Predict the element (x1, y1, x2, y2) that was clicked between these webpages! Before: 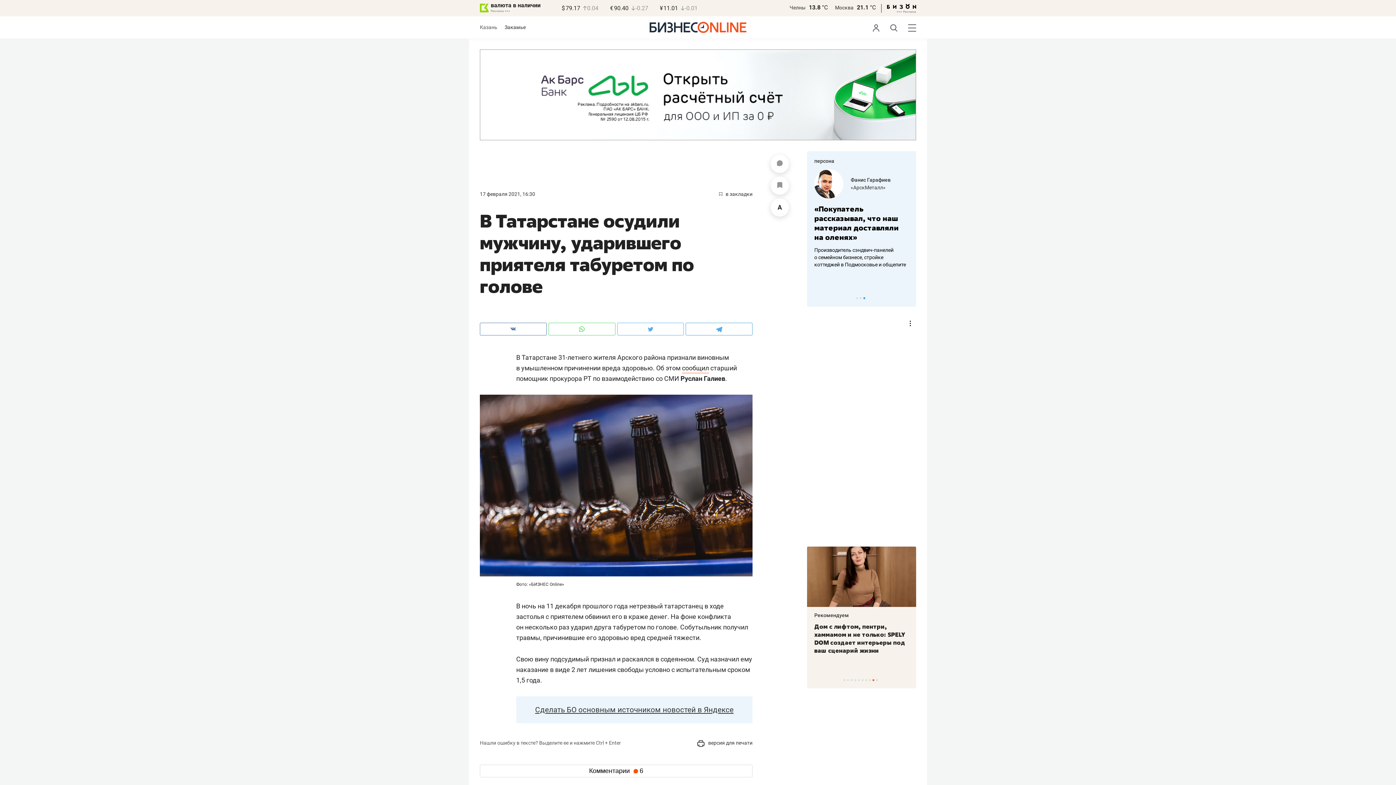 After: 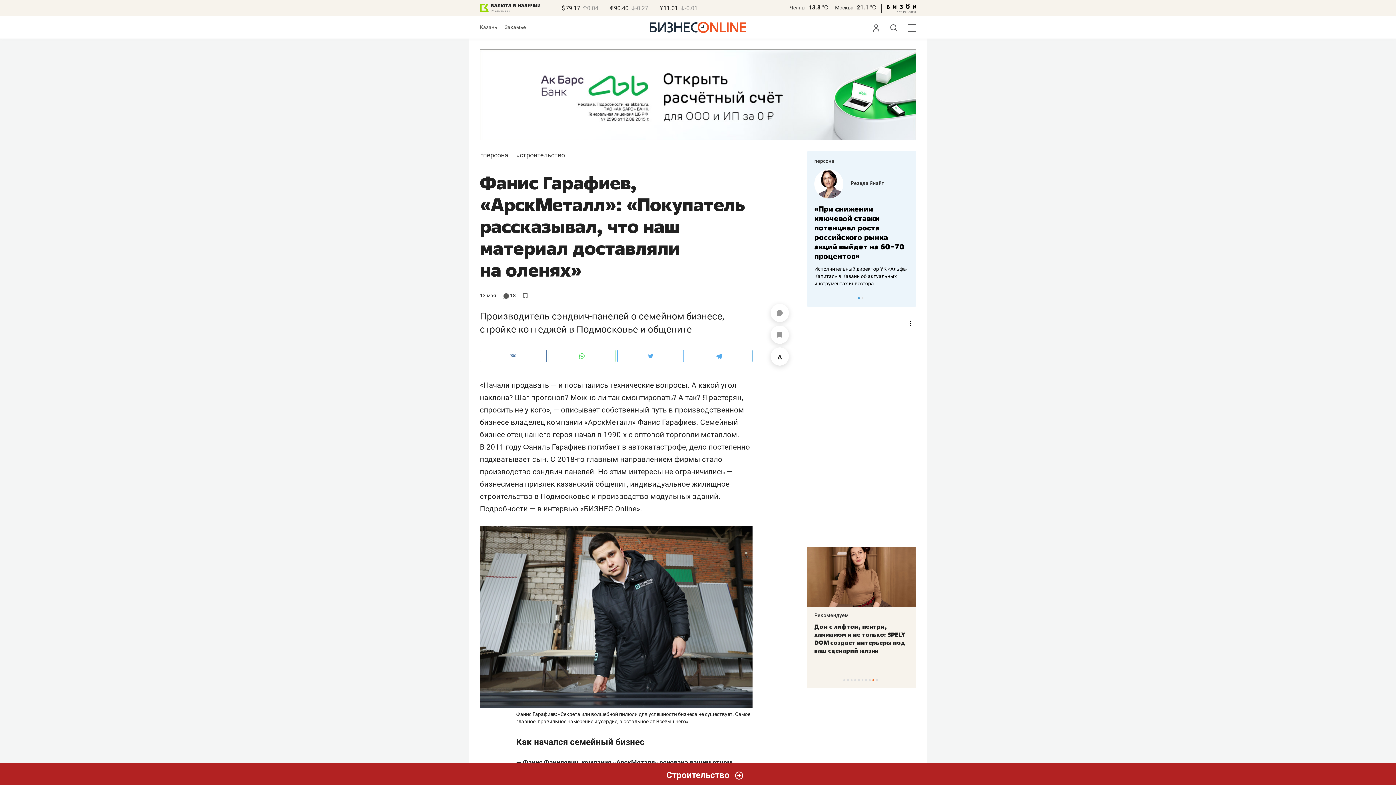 Action: bbox: (814, 247, 906, 267) label: Производитель сэндвич-панелей о семейном бизнесе, стройке коттеджей в Подмосковье и общепите